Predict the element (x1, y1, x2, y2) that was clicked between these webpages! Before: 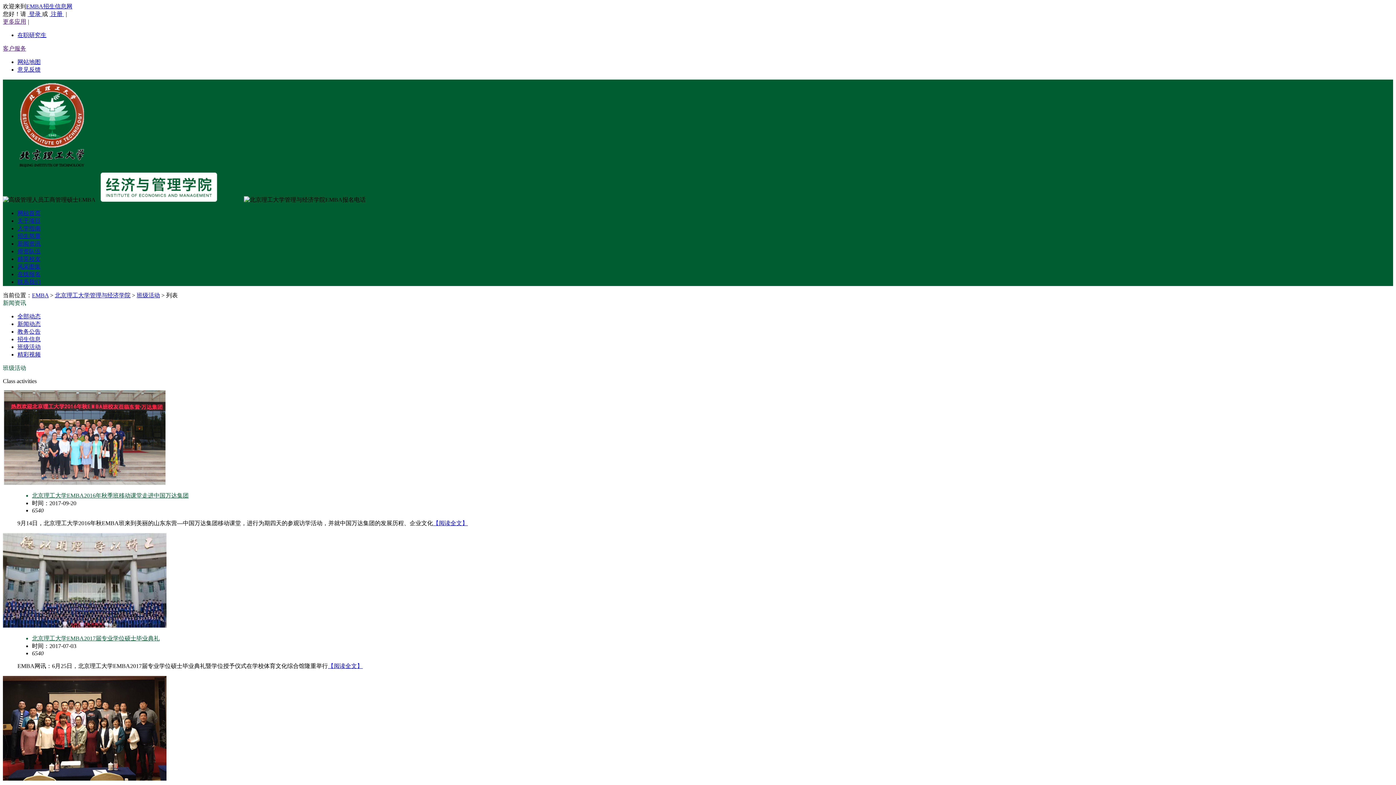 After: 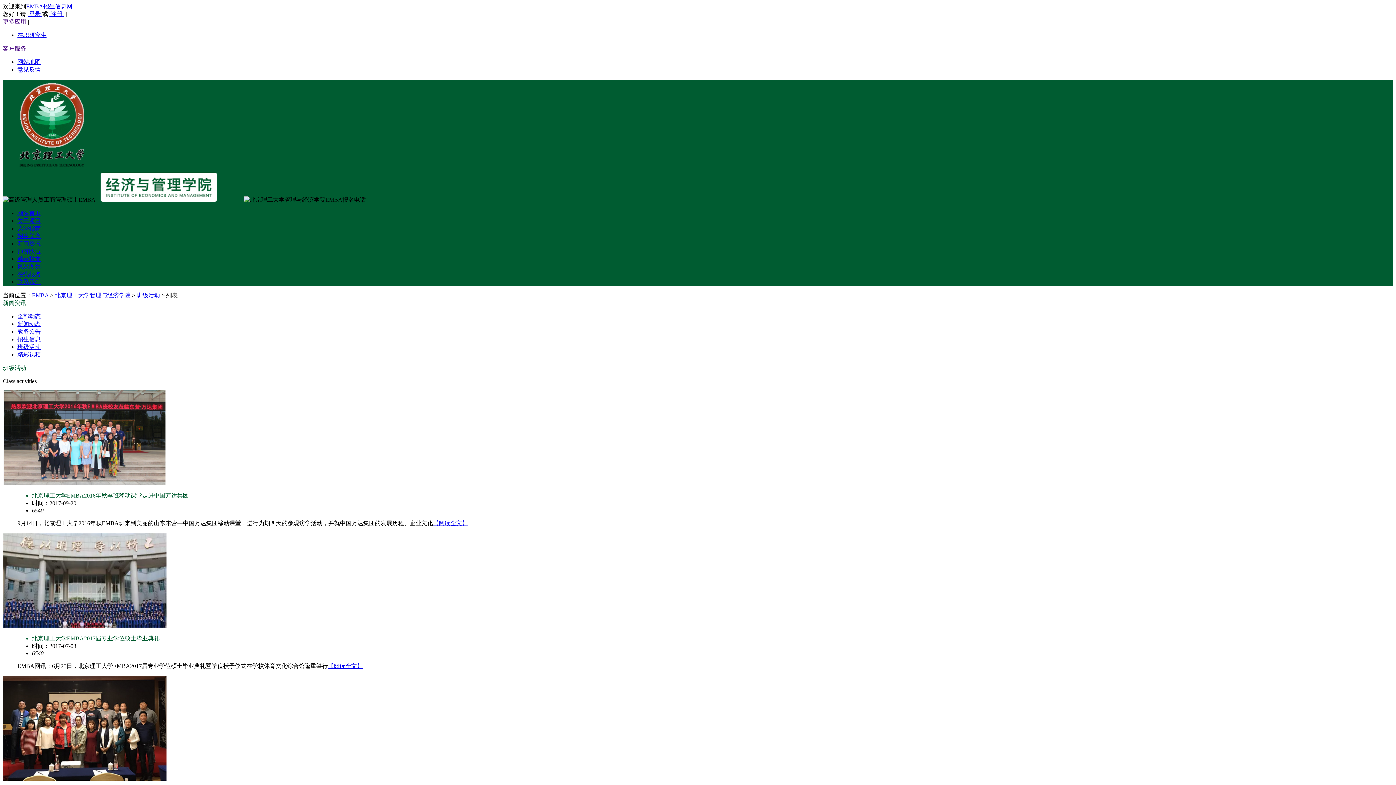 Action: label: 北京理工大学EMBA2016年秋季班移动课堂走进中国万达集团 bbox: (32, 492, 188, 498)